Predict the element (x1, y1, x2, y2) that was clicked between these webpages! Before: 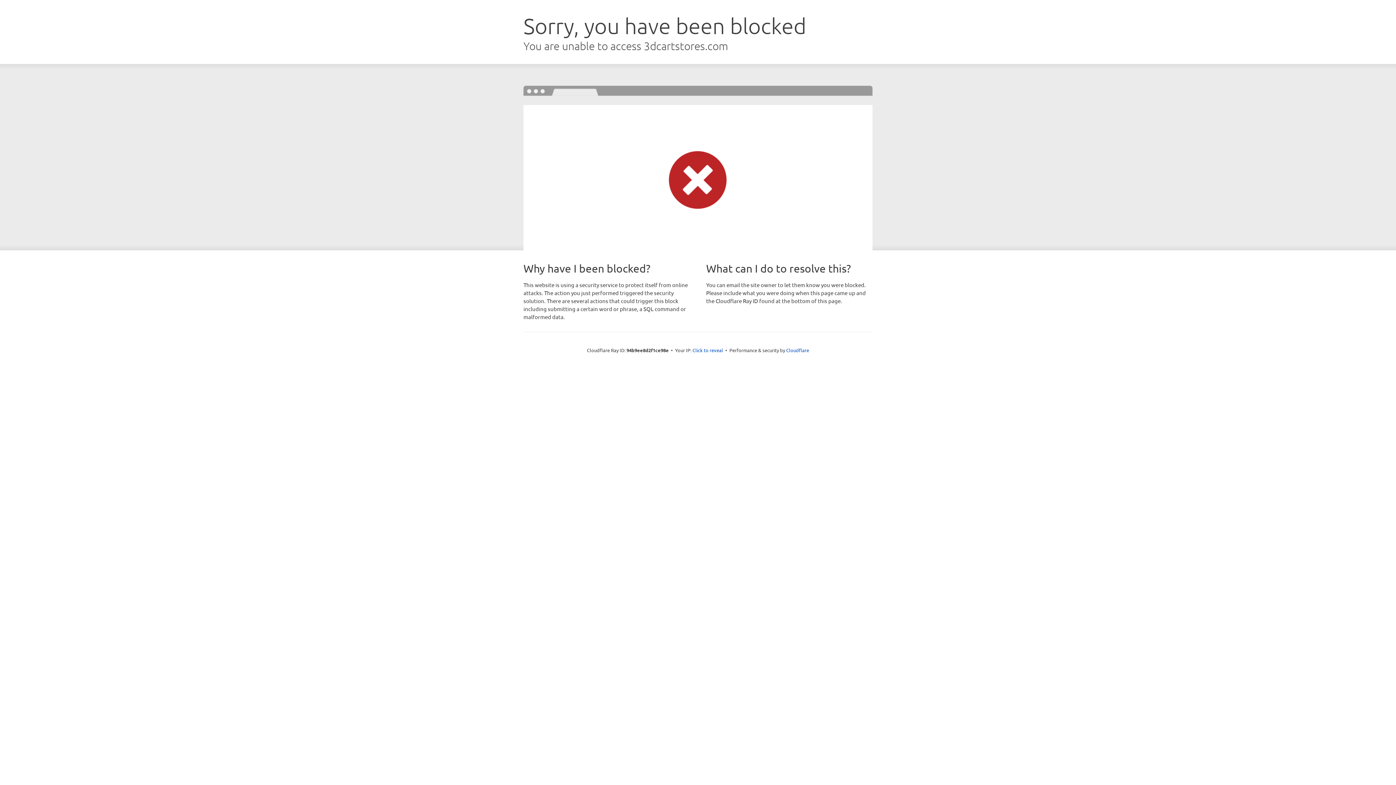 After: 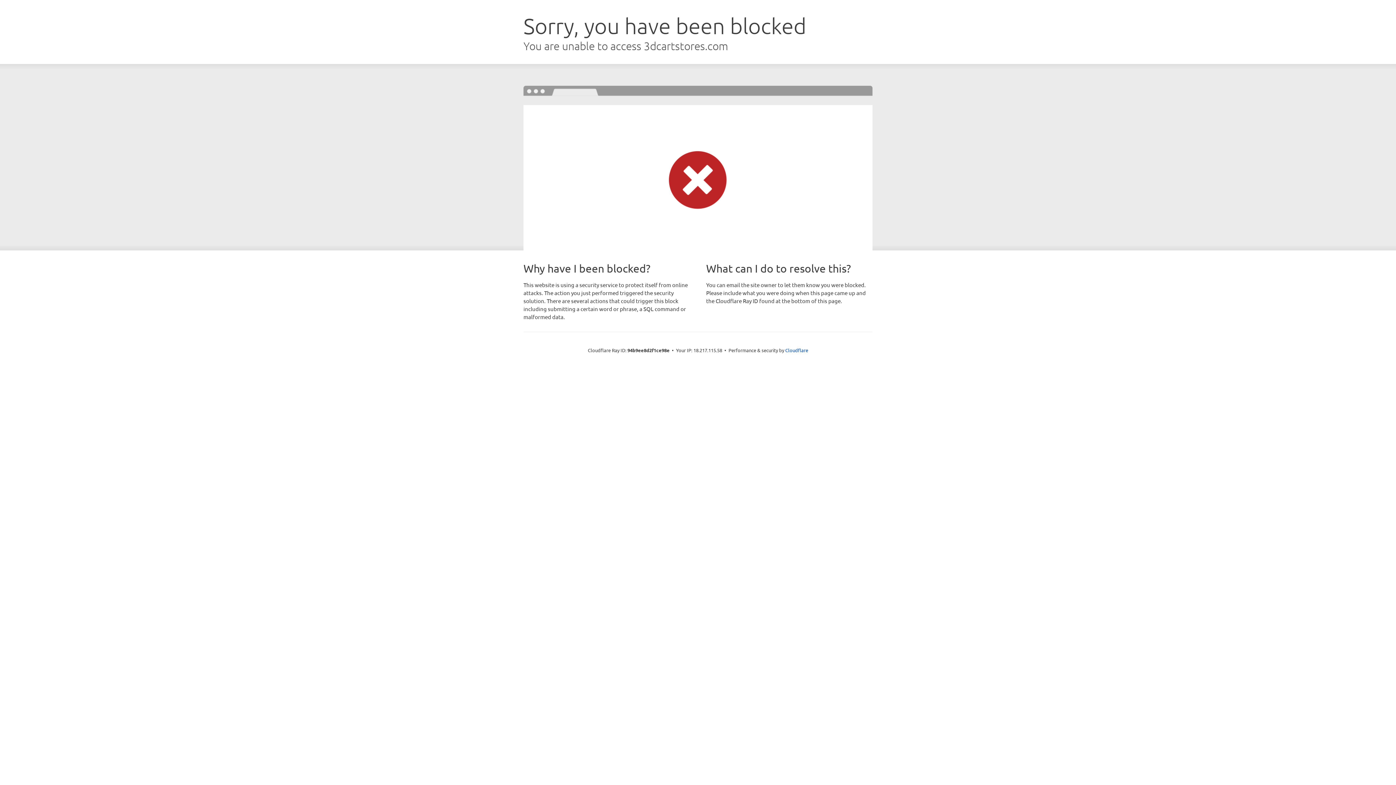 Action: label: Click to reveal bbox: (692, 346, 723, 353)